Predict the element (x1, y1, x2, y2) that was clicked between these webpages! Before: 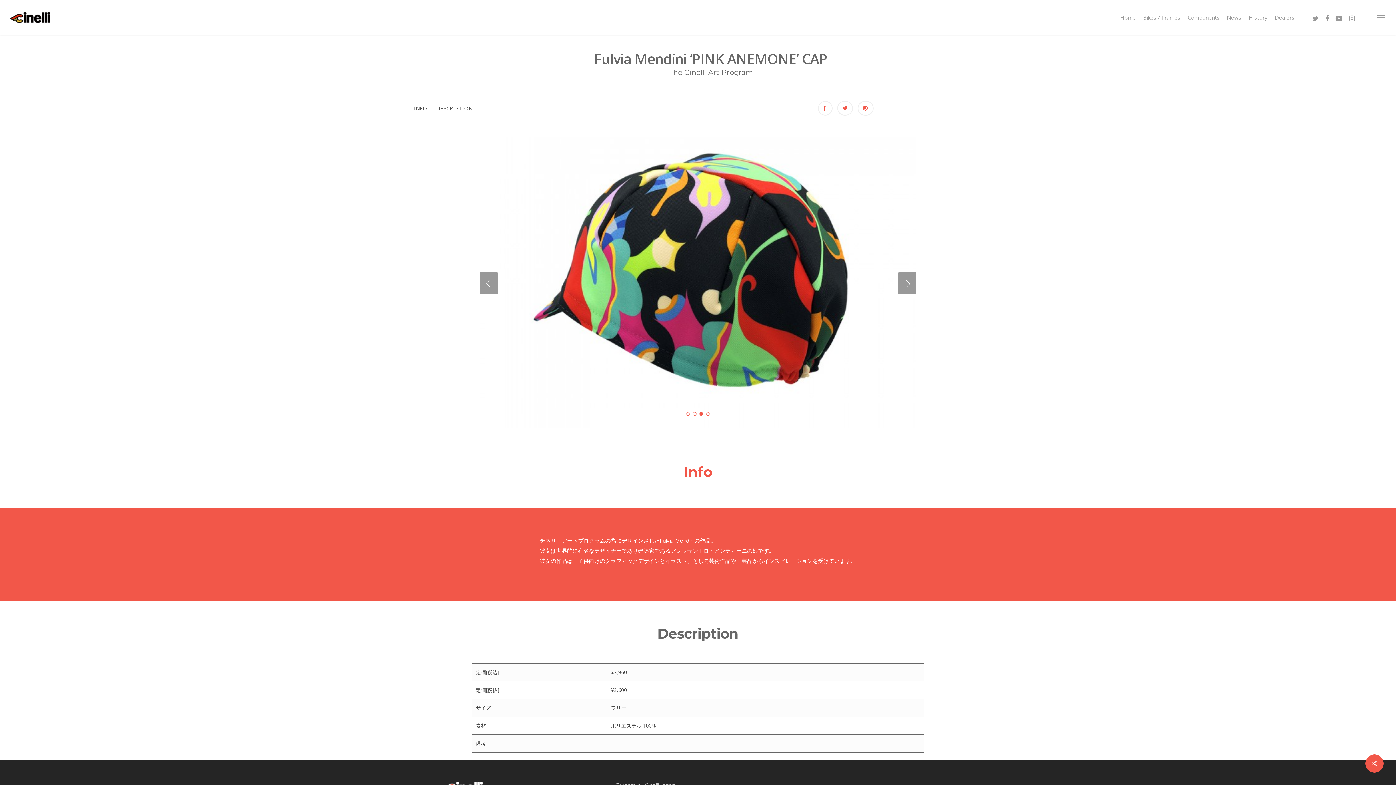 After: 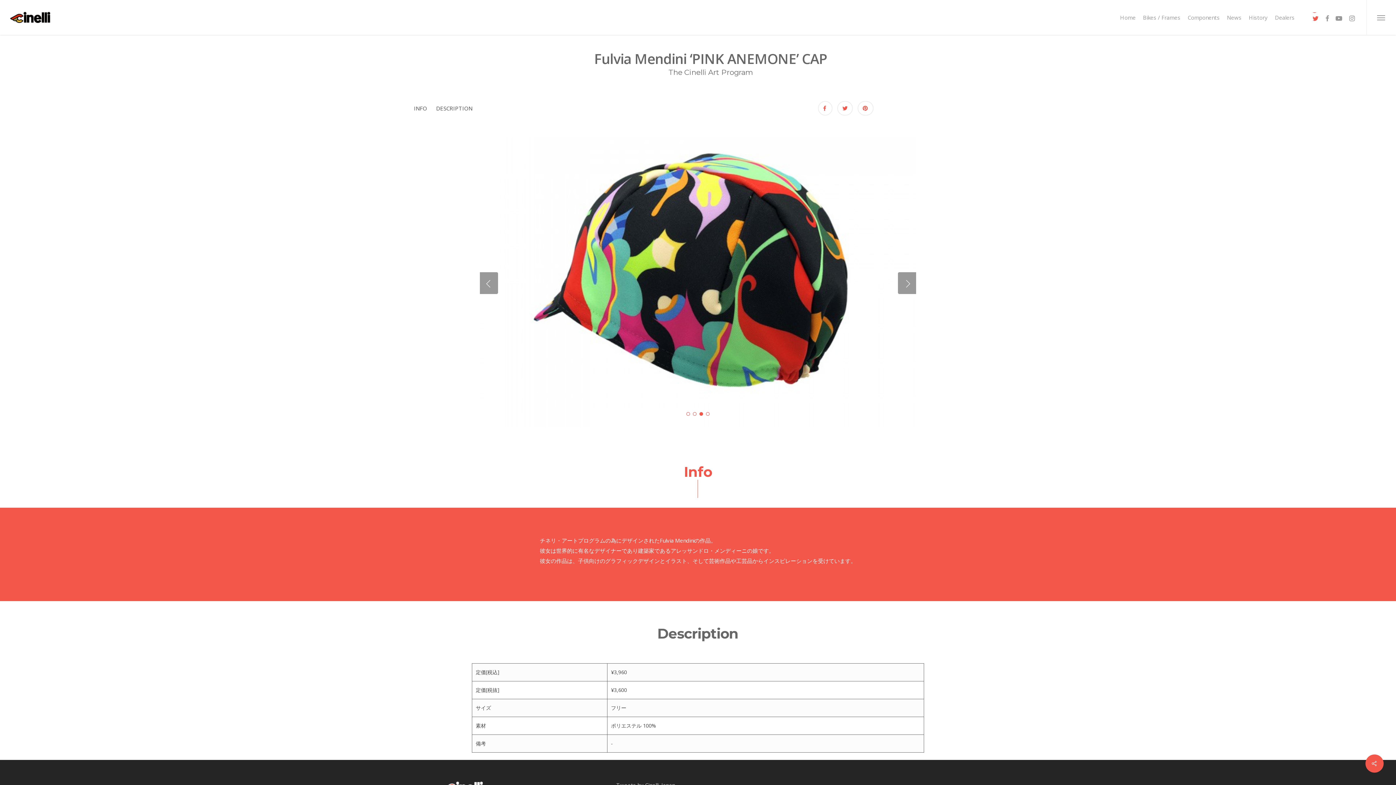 Action: label: twitter bbox: (1309, 12, 1322, 22)